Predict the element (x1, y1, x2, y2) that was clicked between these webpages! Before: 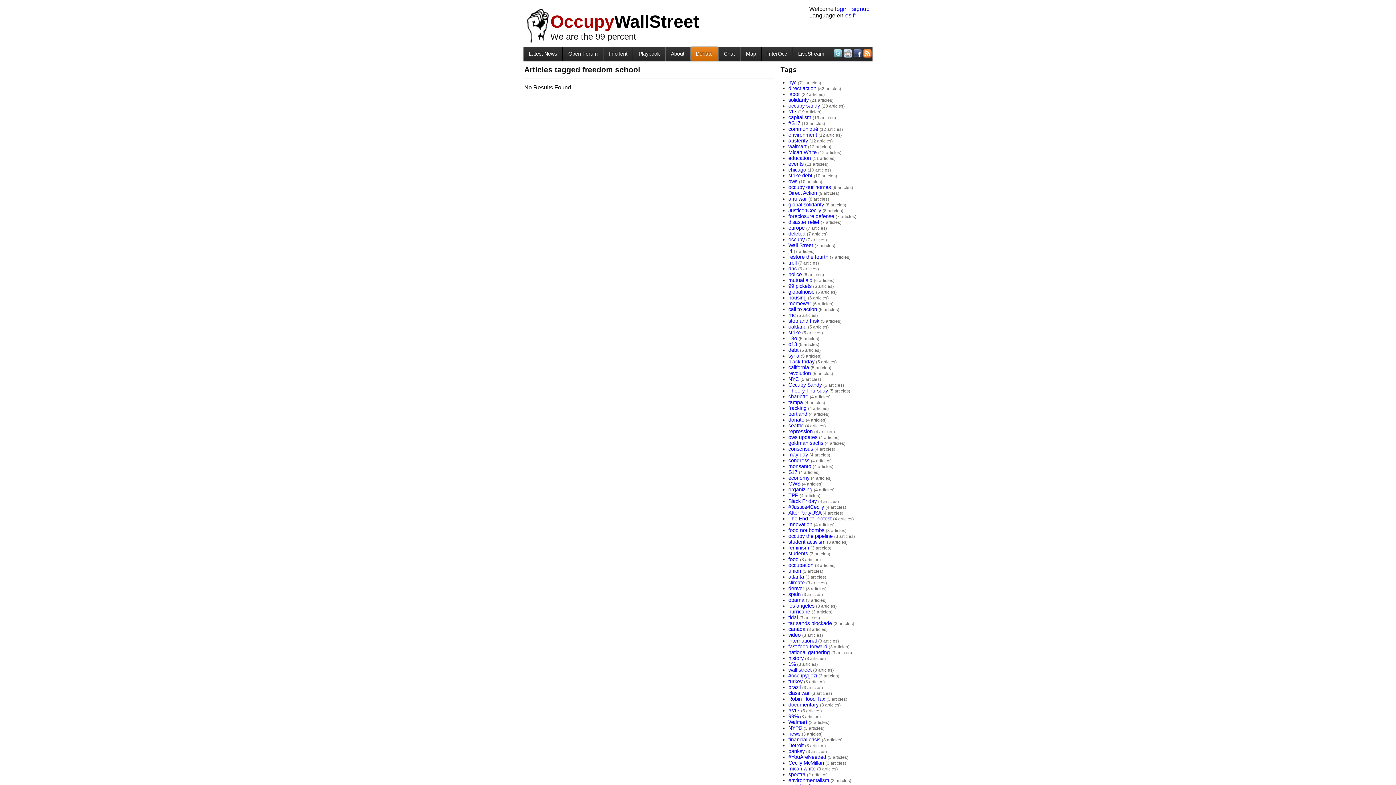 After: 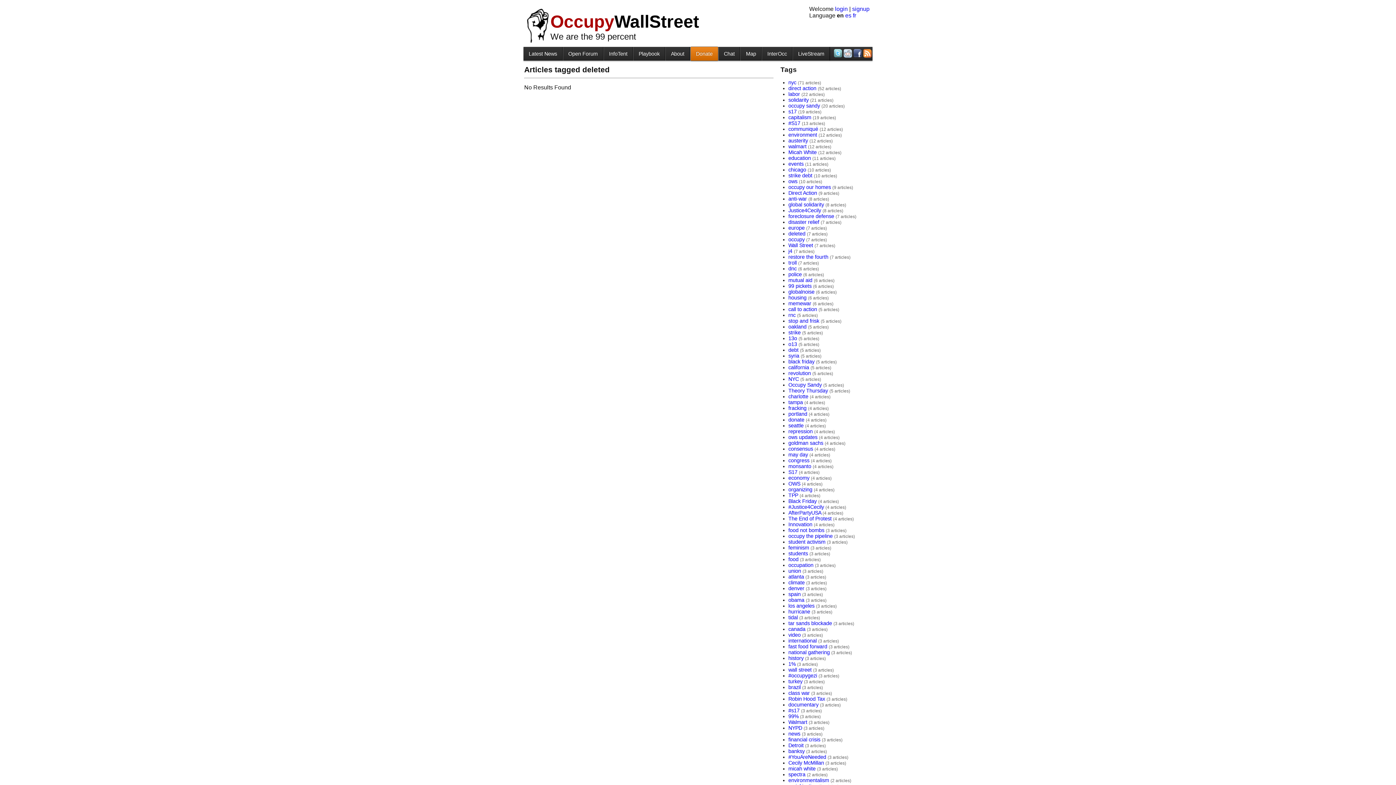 Action: label: deleted bbox: (788, 230, 805, 236)